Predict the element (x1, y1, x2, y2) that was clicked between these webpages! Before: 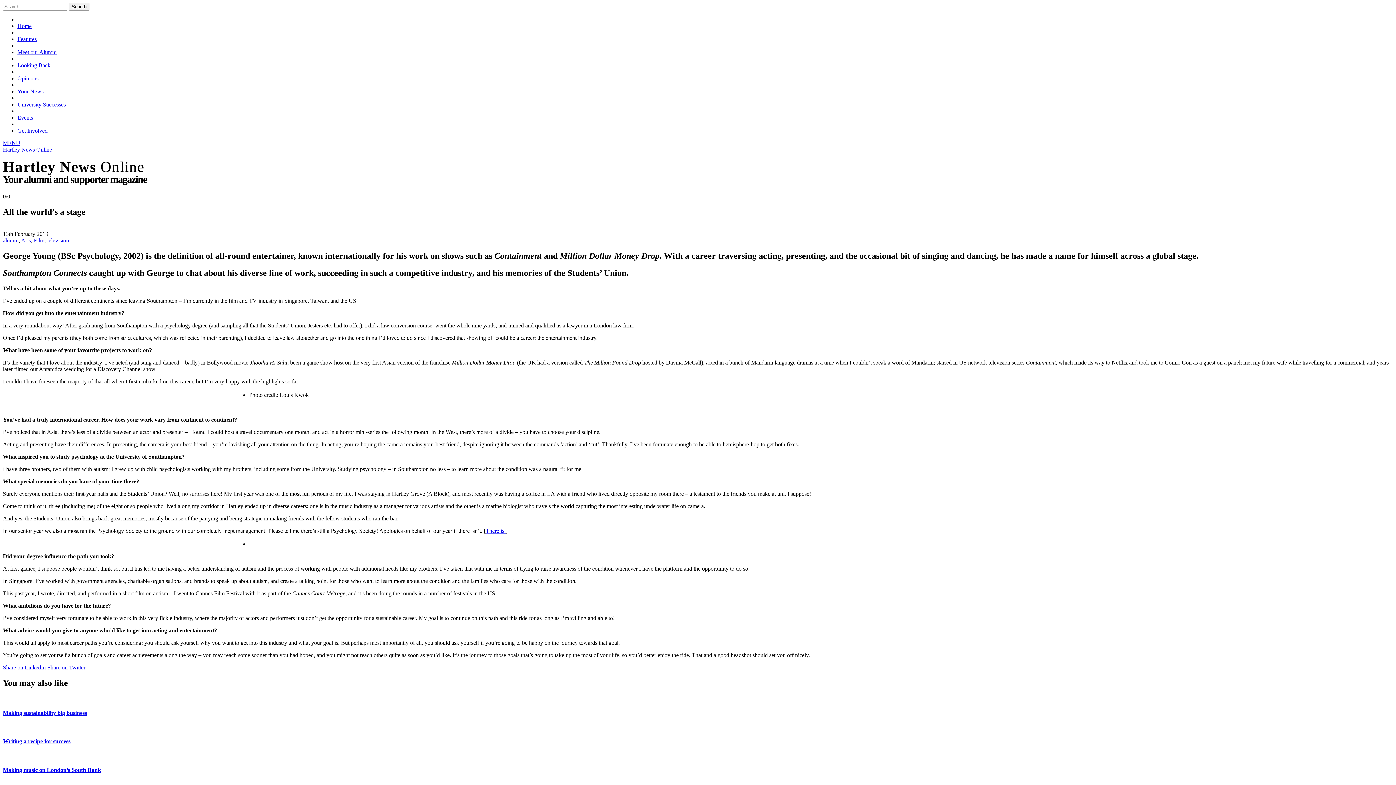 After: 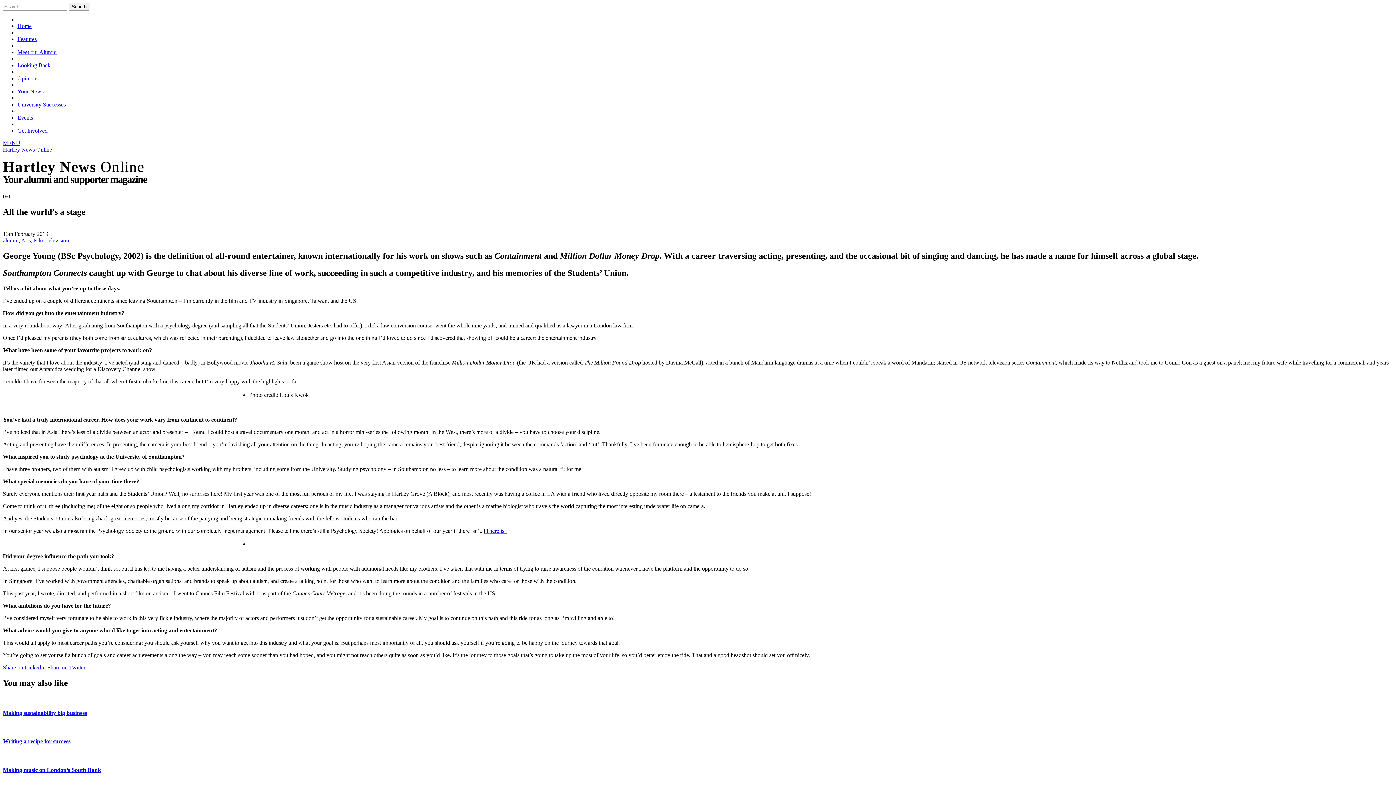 Action: bbox: (485, 527, 505, 534) label: There is.